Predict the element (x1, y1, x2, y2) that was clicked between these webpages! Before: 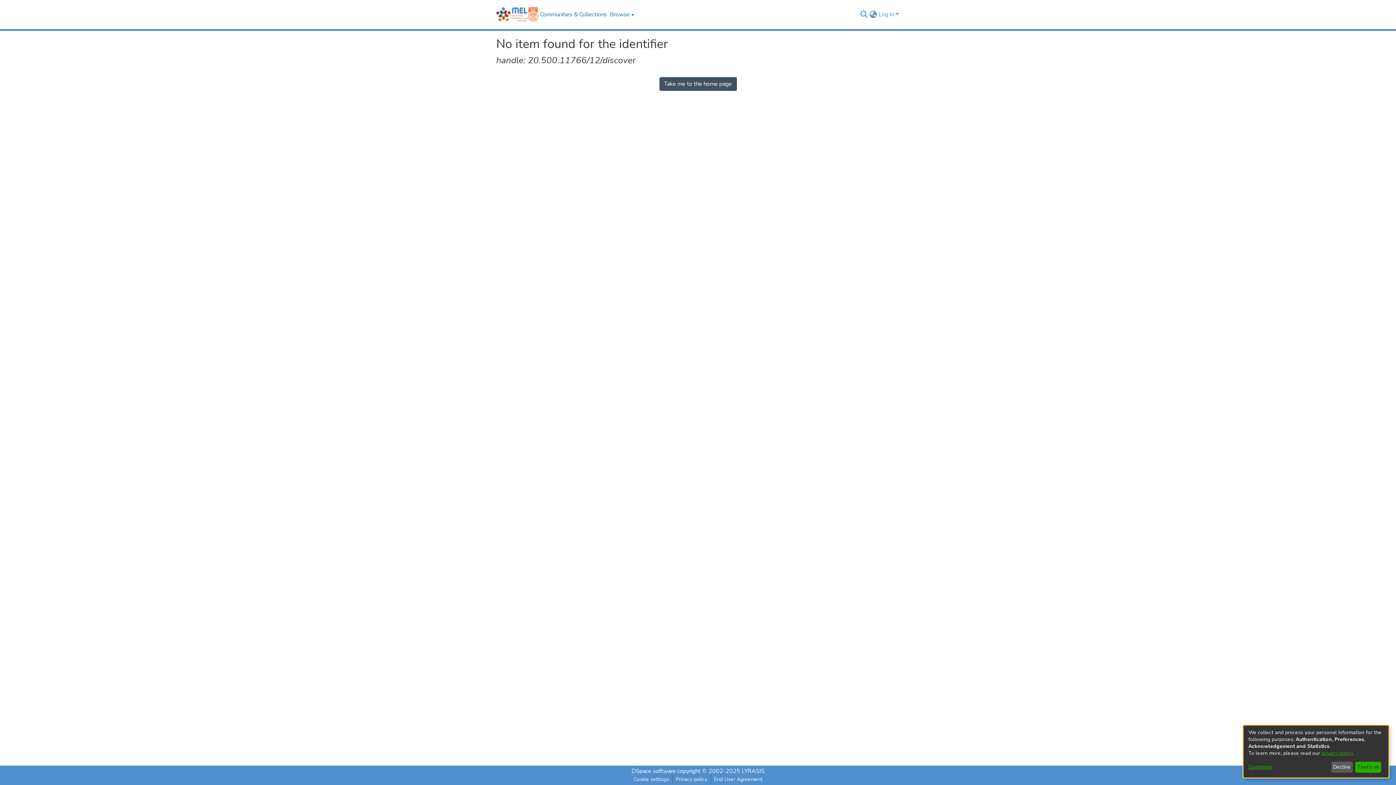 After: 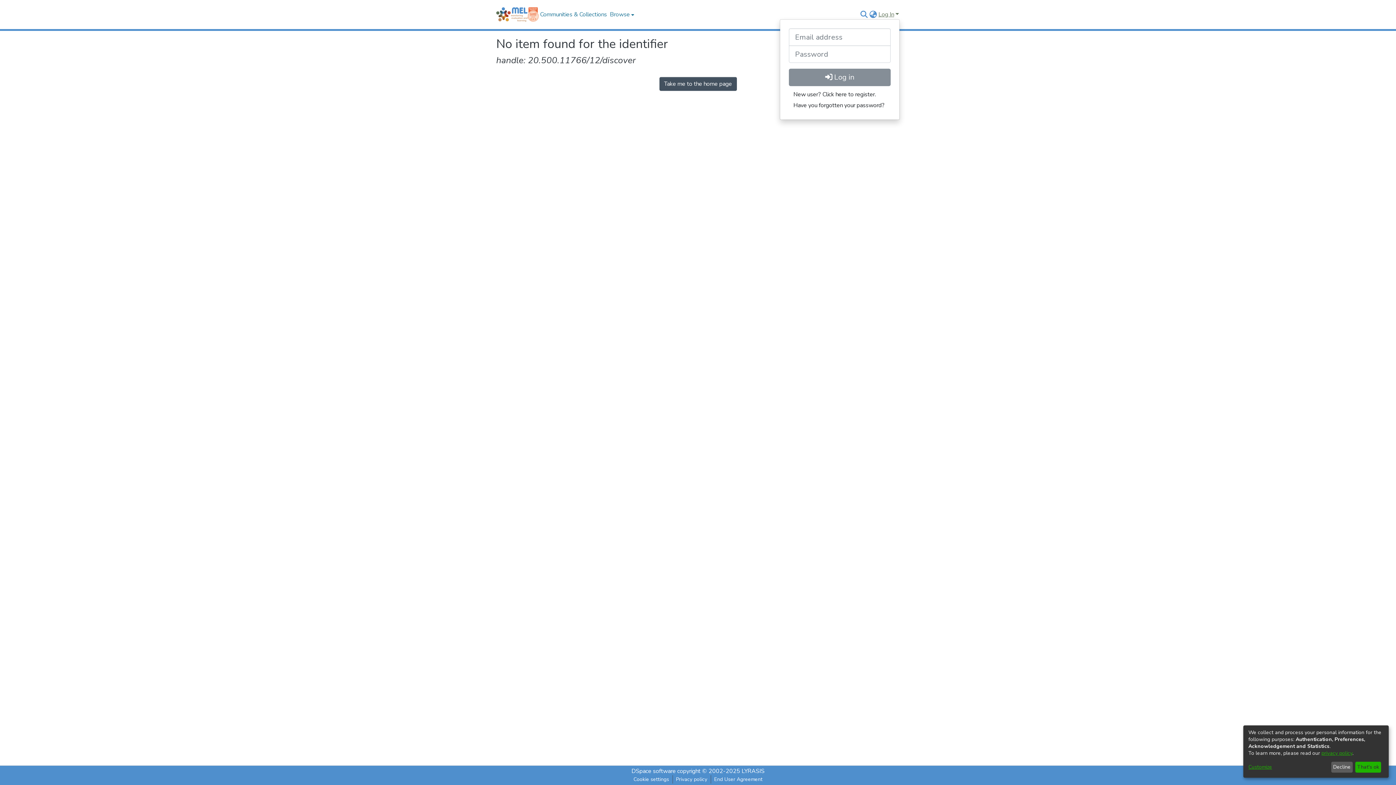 Action: bbox: (877, 10, 900, 18) label: Log In